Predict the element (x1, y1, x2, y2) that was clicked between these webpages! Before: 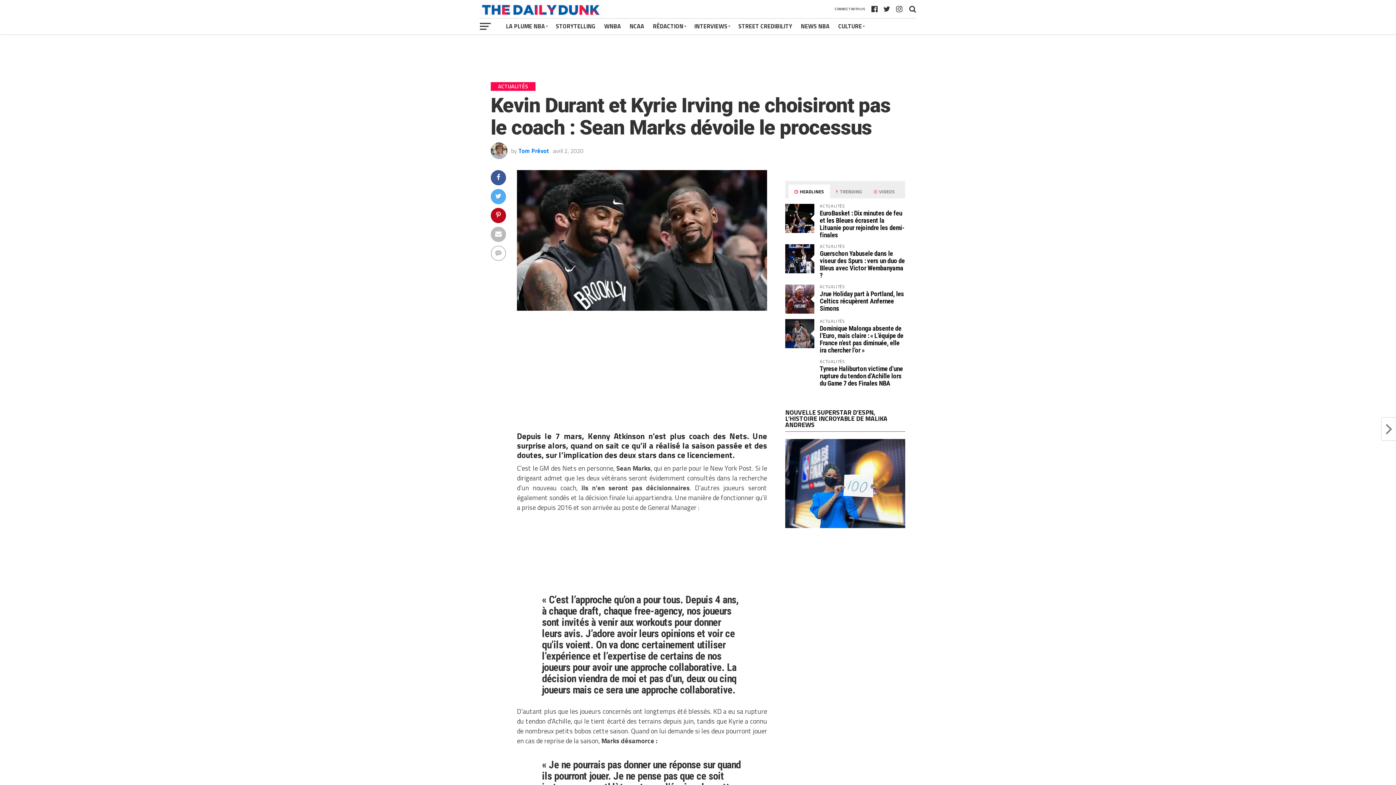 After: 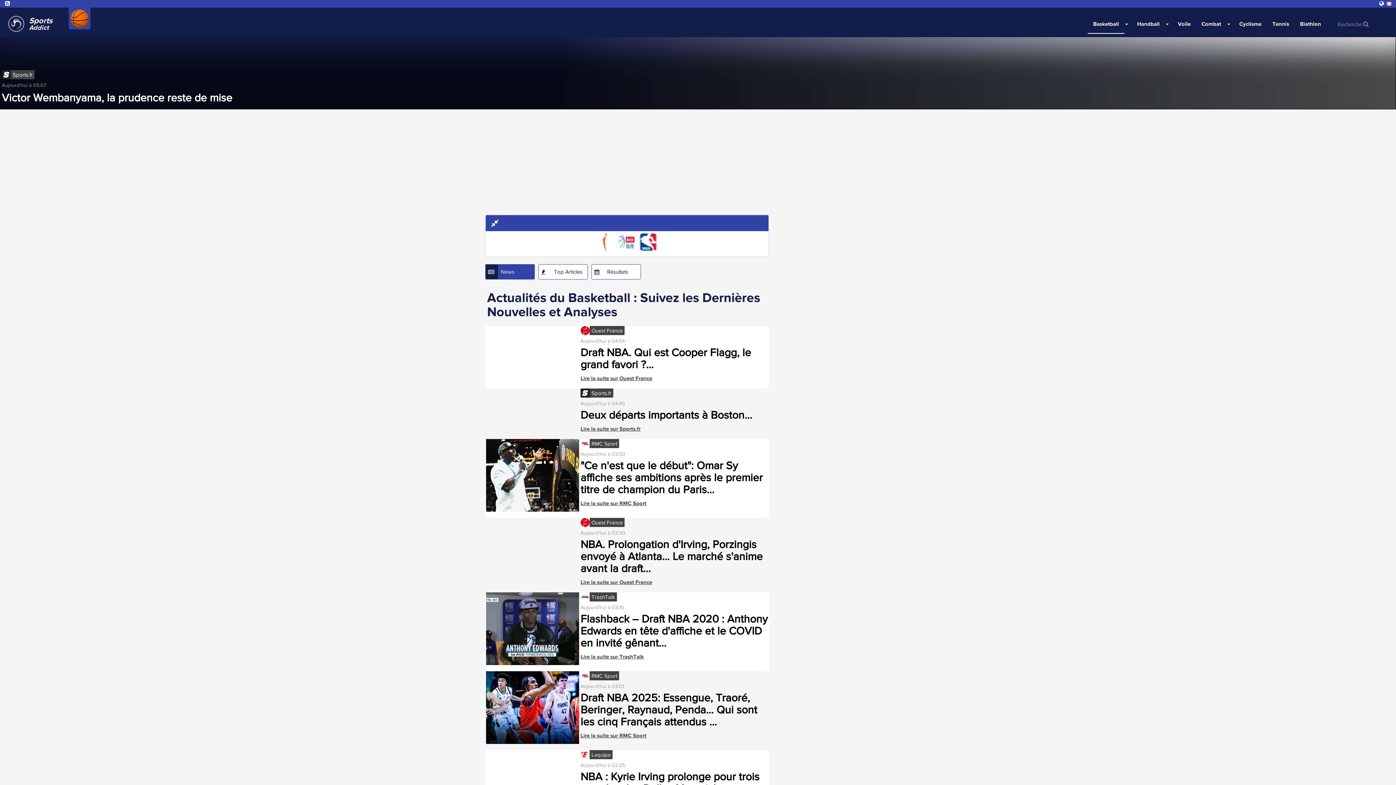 Action: bbox: (796, 18, 834, 34) label: NEWS NBA